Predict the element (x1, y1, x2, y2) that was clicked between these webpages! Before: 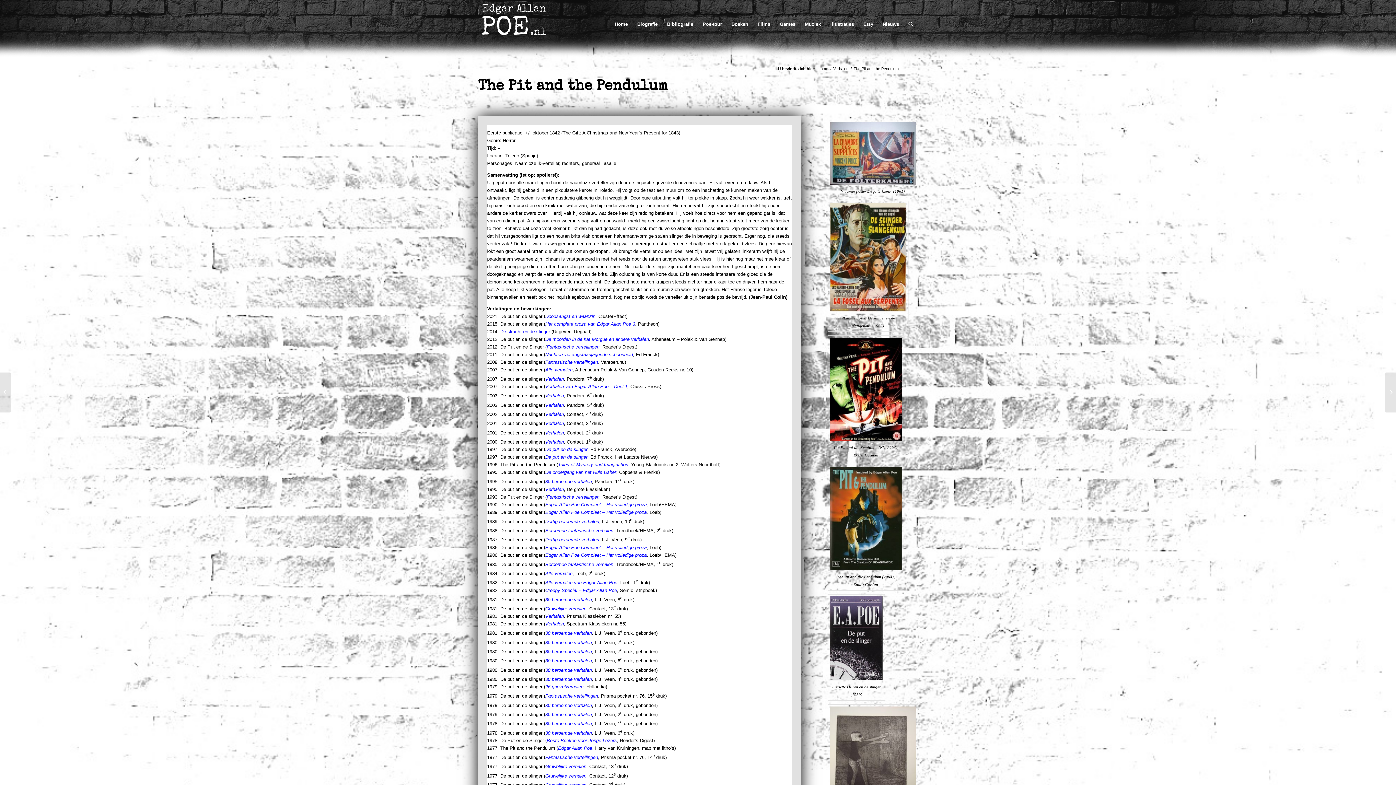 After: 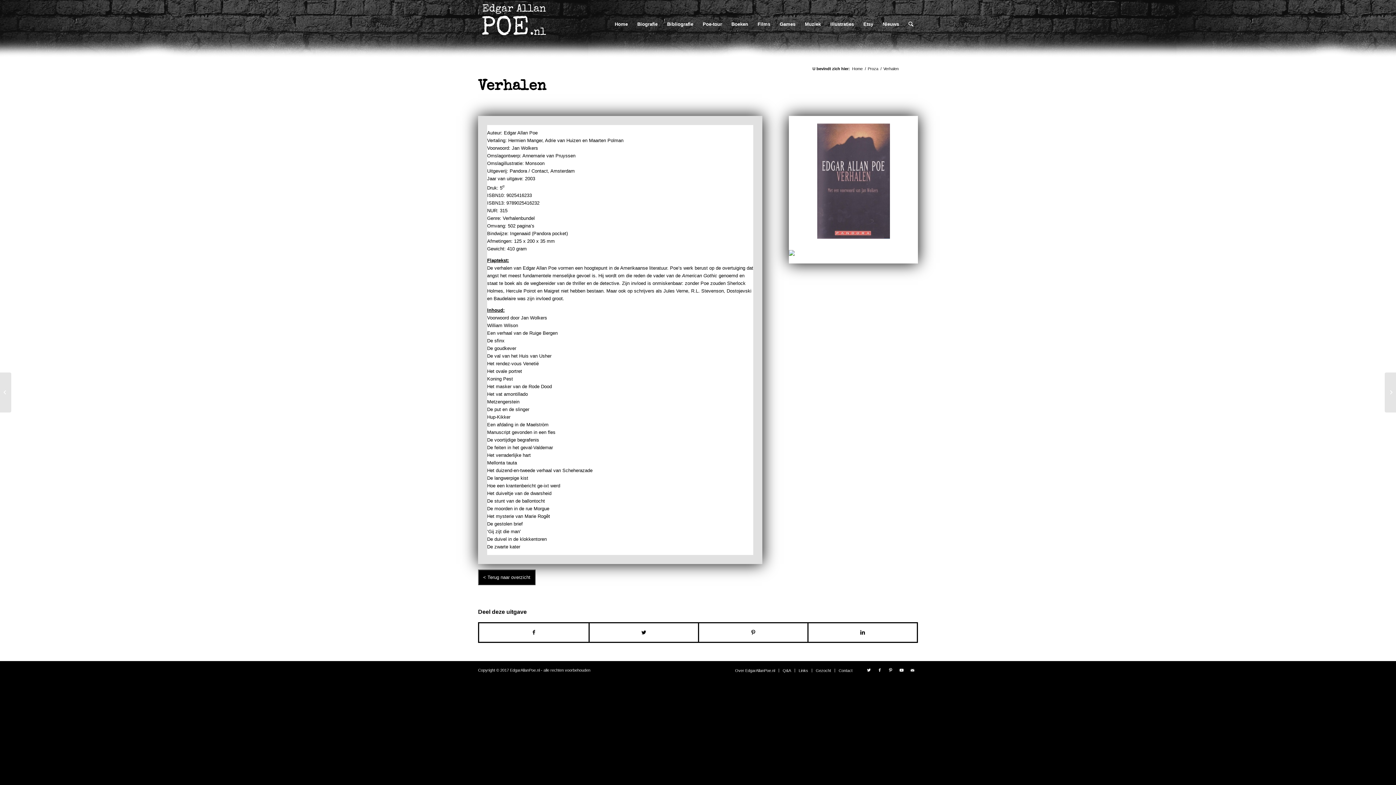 Action: label: Verhalen bbox: (545, 402, 564, 408)